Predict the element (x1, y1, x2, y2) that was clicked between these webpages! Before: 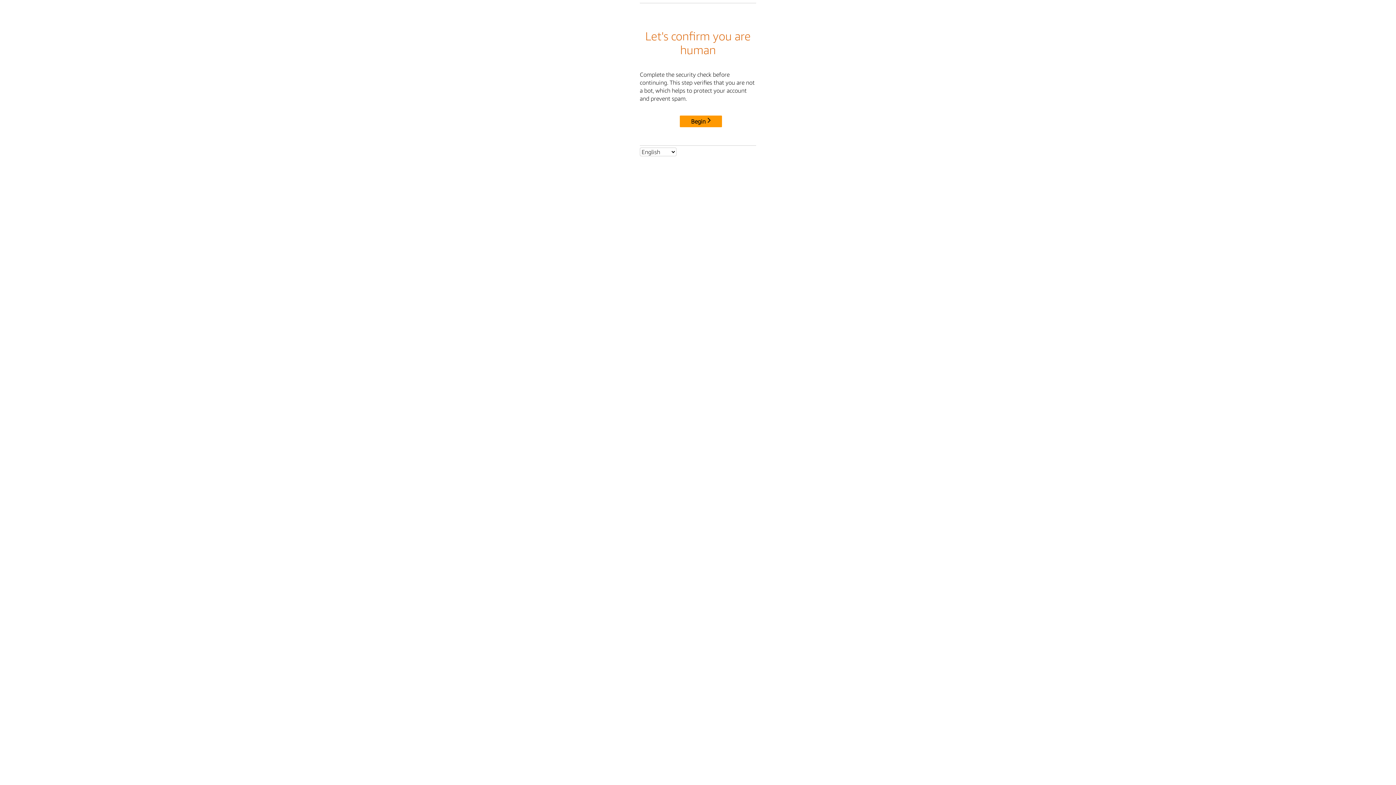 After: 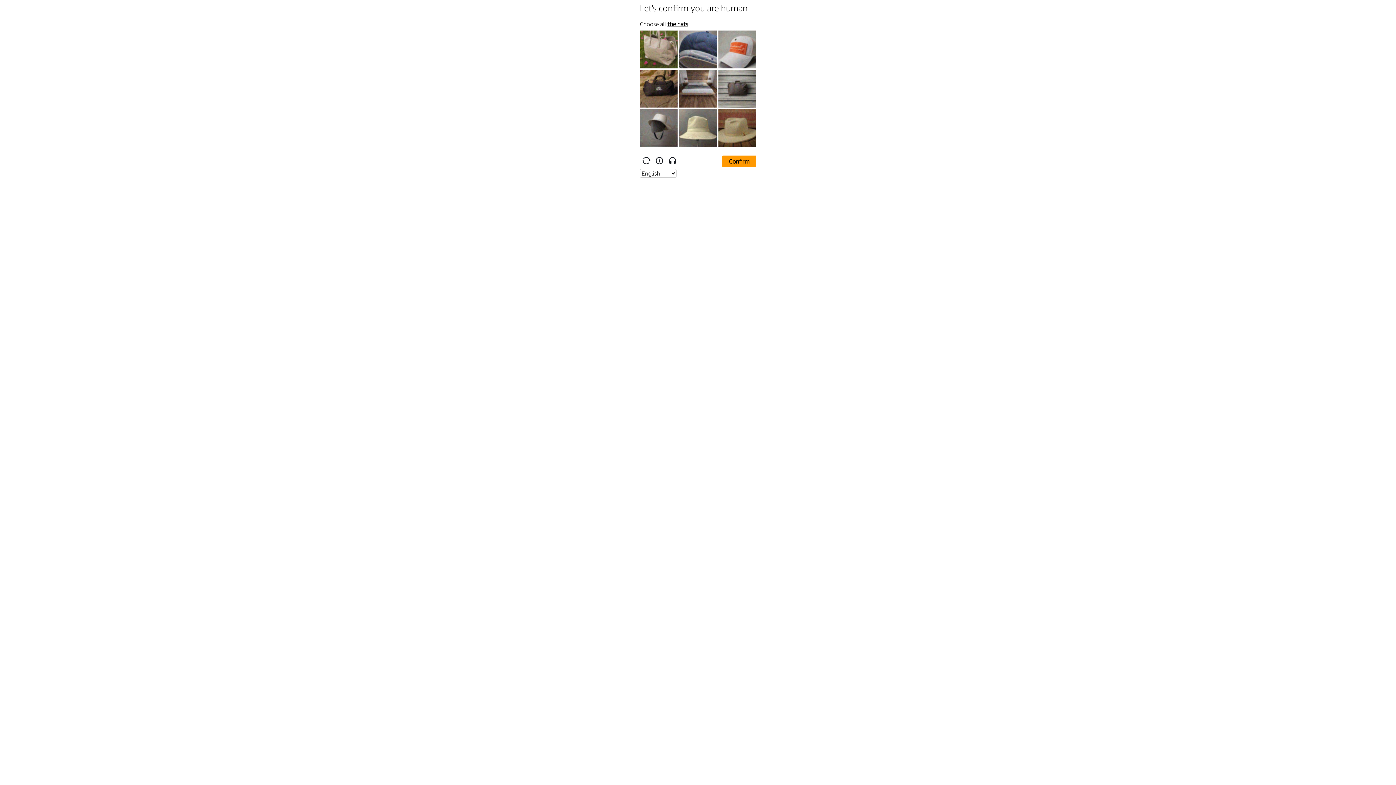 Action: bbox: (680, 115, 722, 127) label: Begin